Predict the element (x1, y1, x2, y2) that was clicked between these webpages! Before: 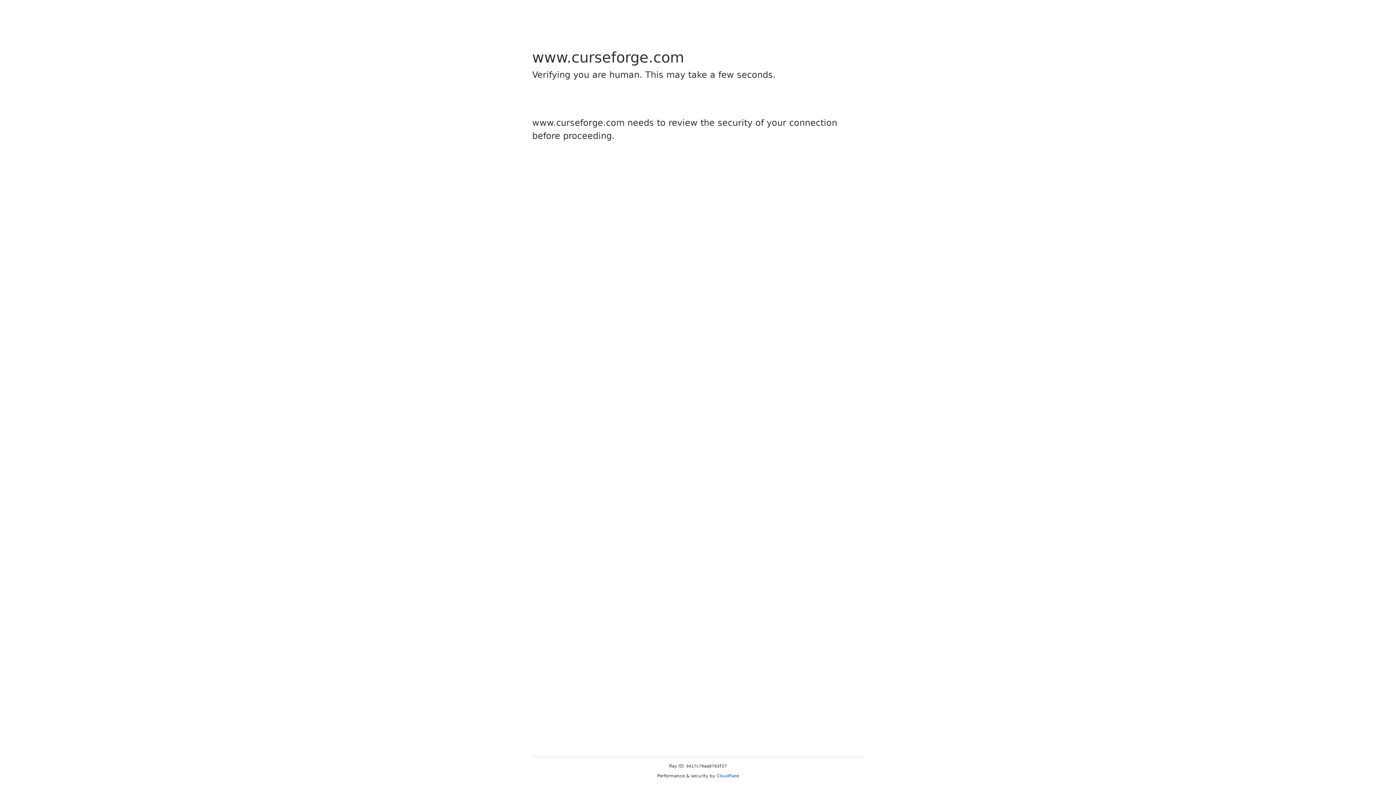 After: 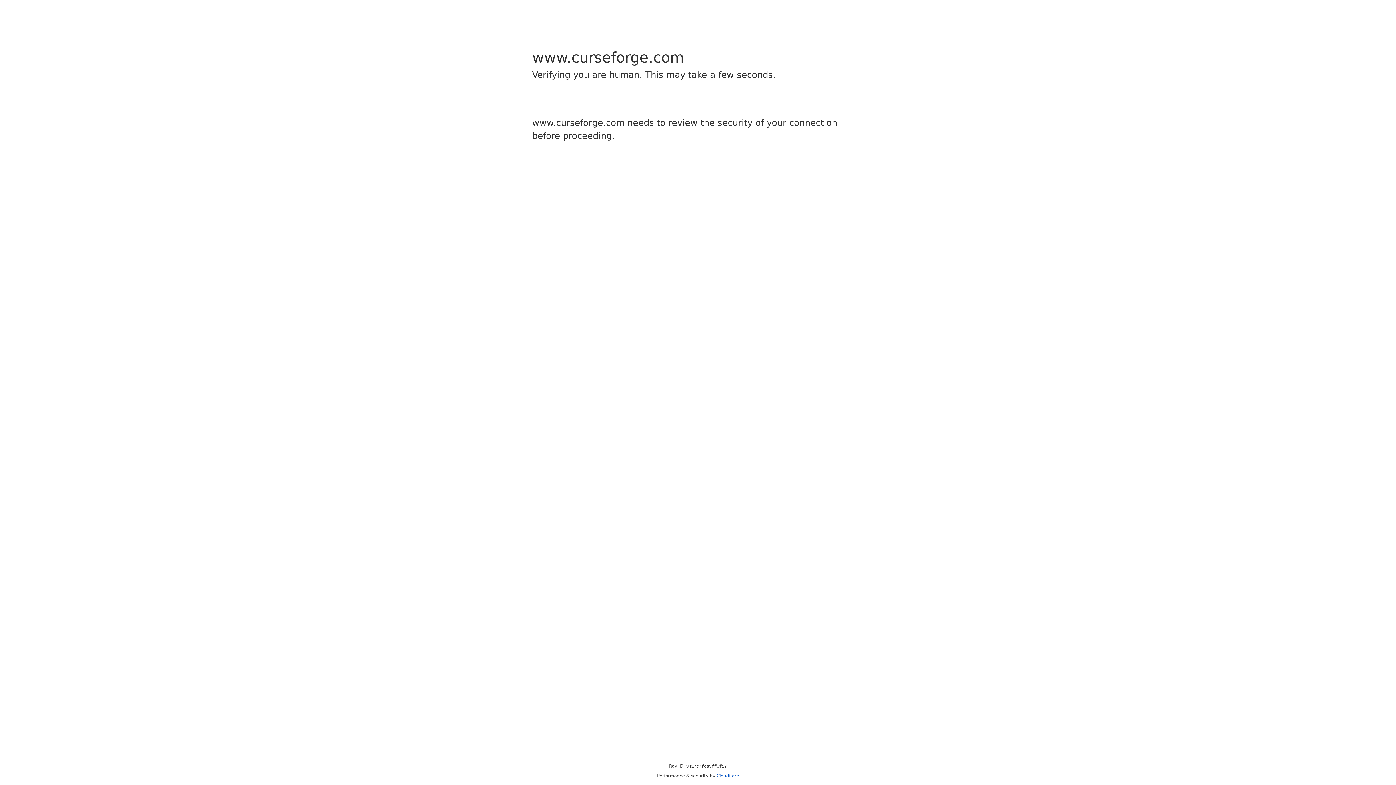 Action: label: Cloudflare bbox: (716, 773, 739, 778)